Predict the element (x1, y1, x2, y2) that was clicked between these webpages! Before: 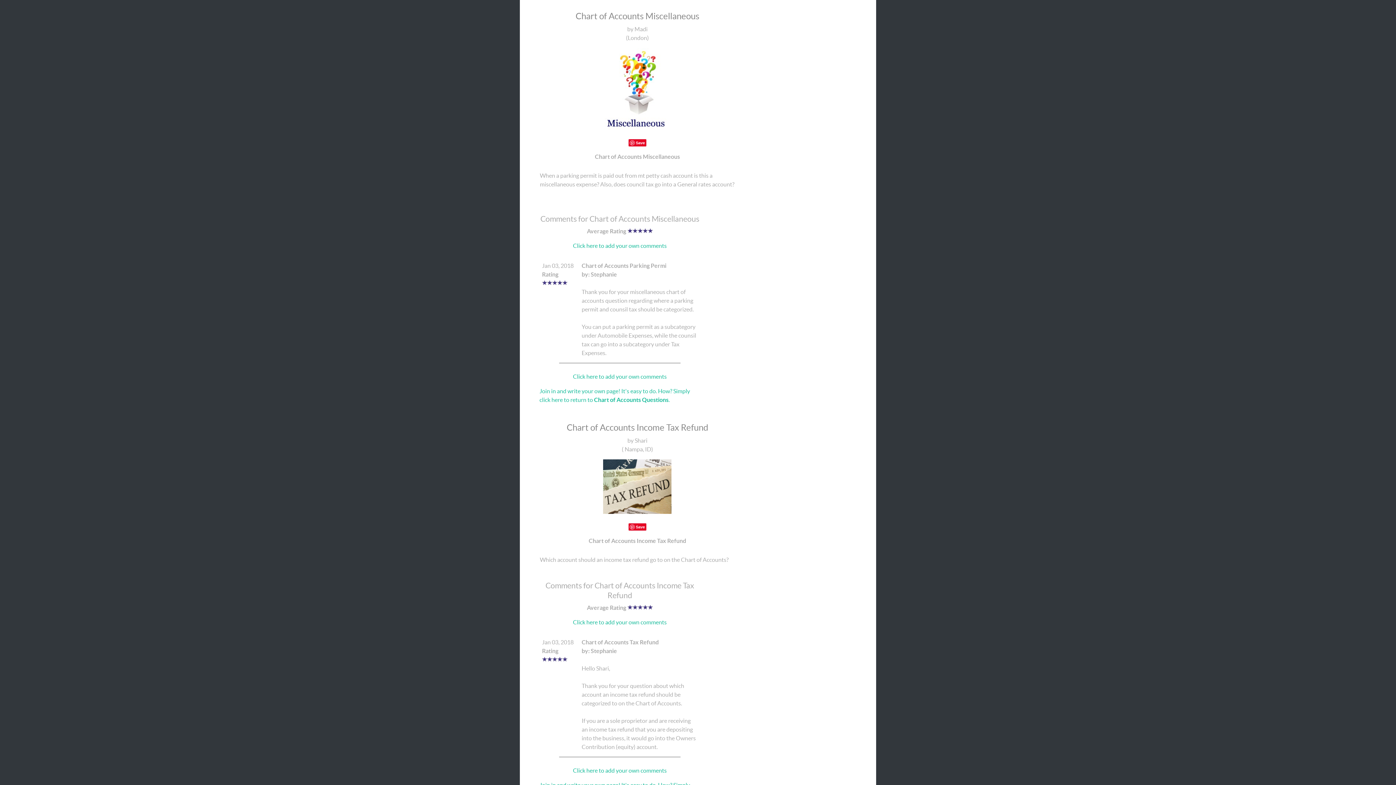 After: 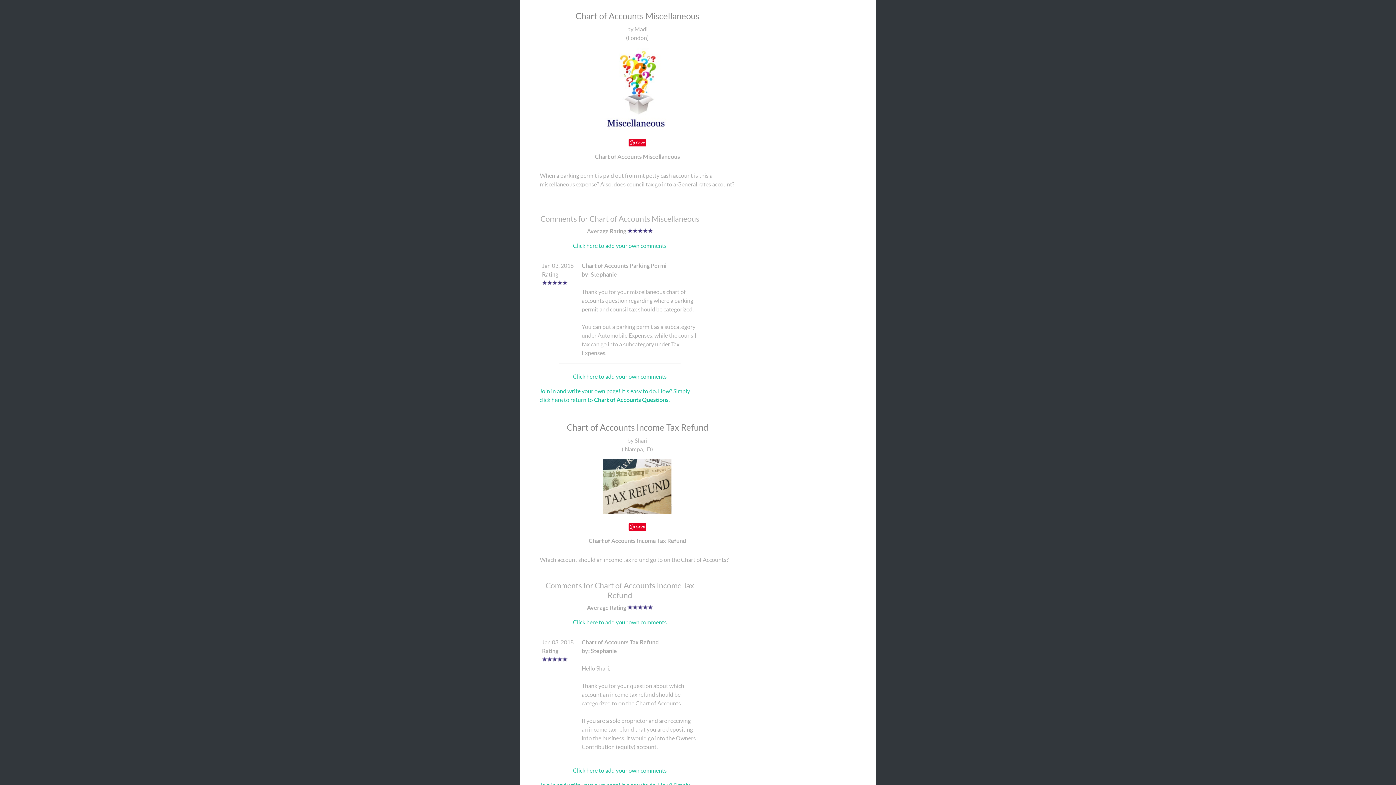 Action: label: Save bbox: (628, 523, 646, 530)